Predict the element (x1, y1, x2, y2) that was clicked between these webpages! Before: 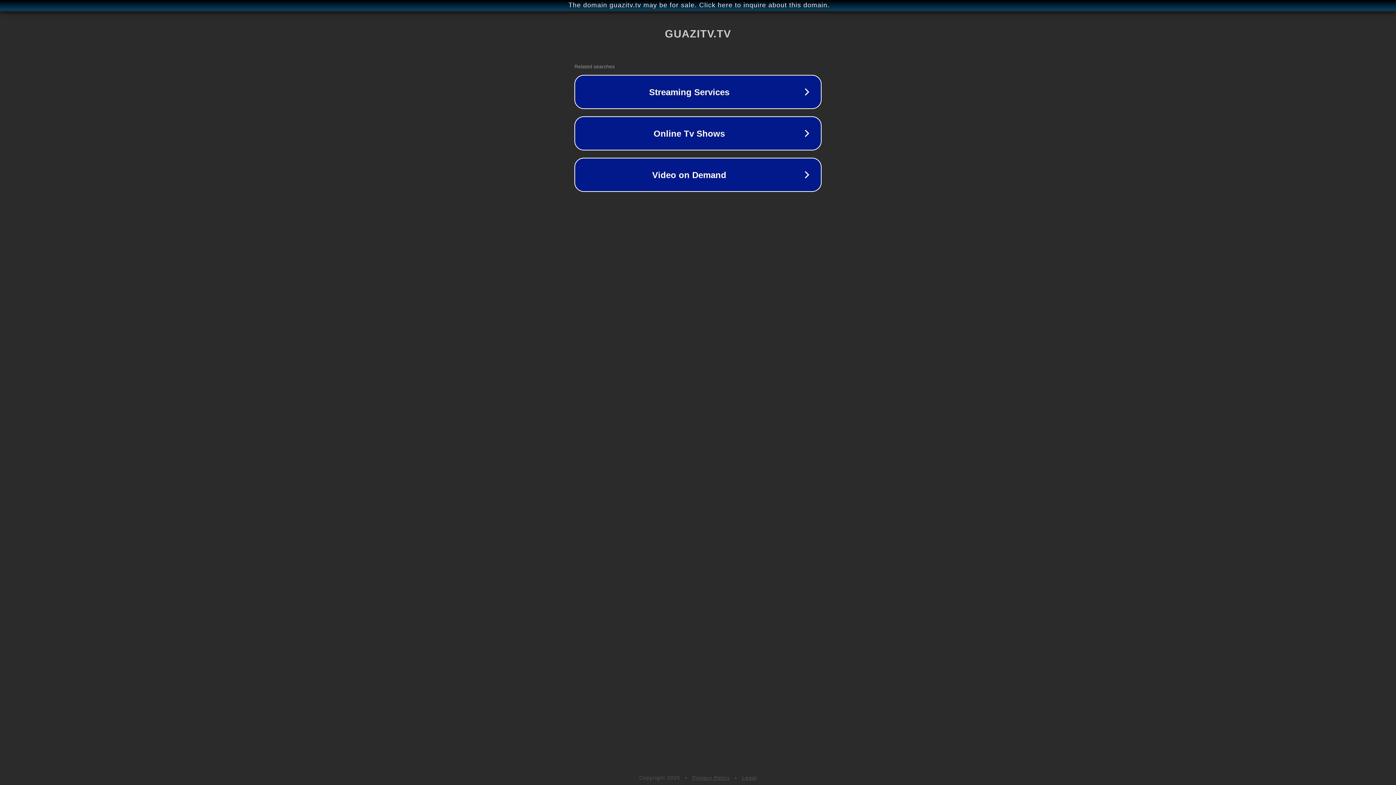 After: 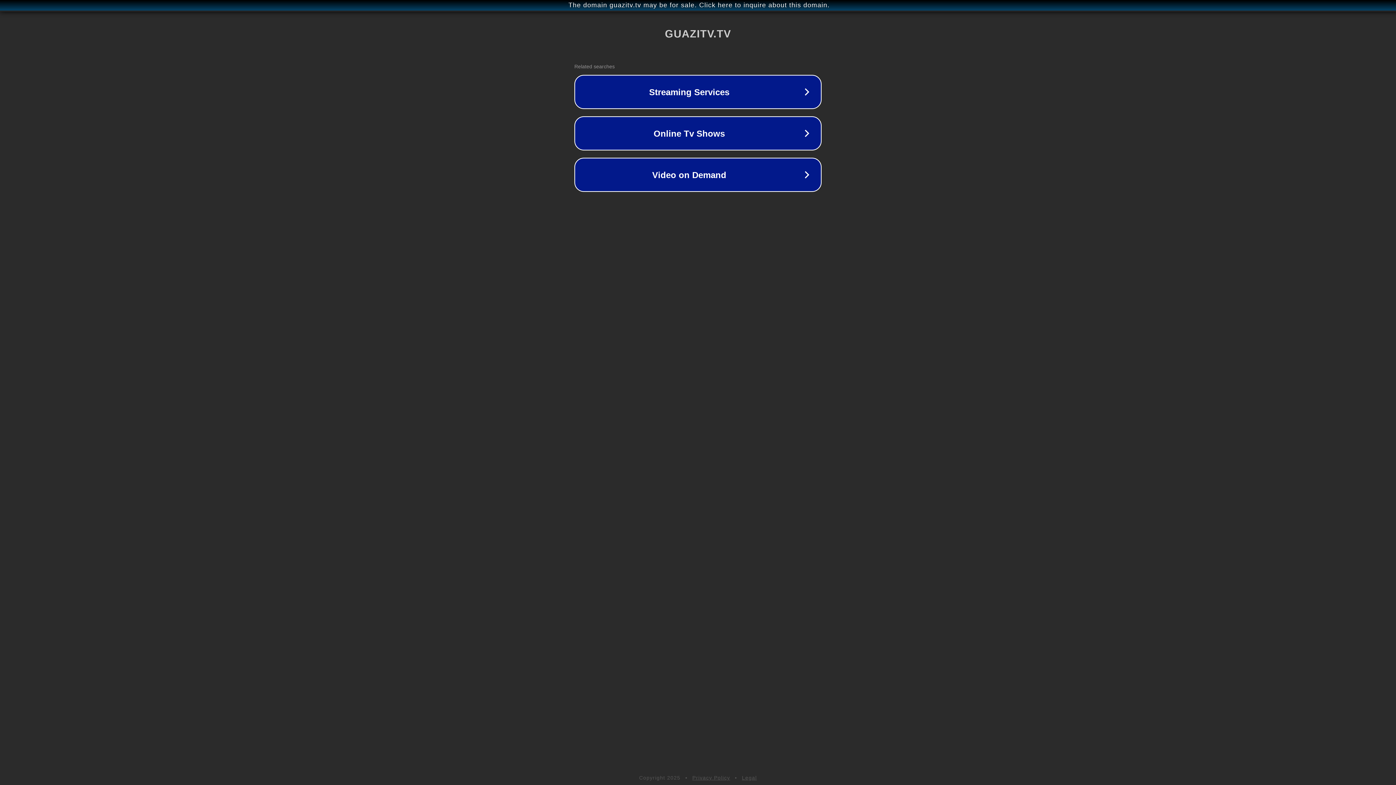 Action: label: Legal bbox: (742, 775, 757, 781)